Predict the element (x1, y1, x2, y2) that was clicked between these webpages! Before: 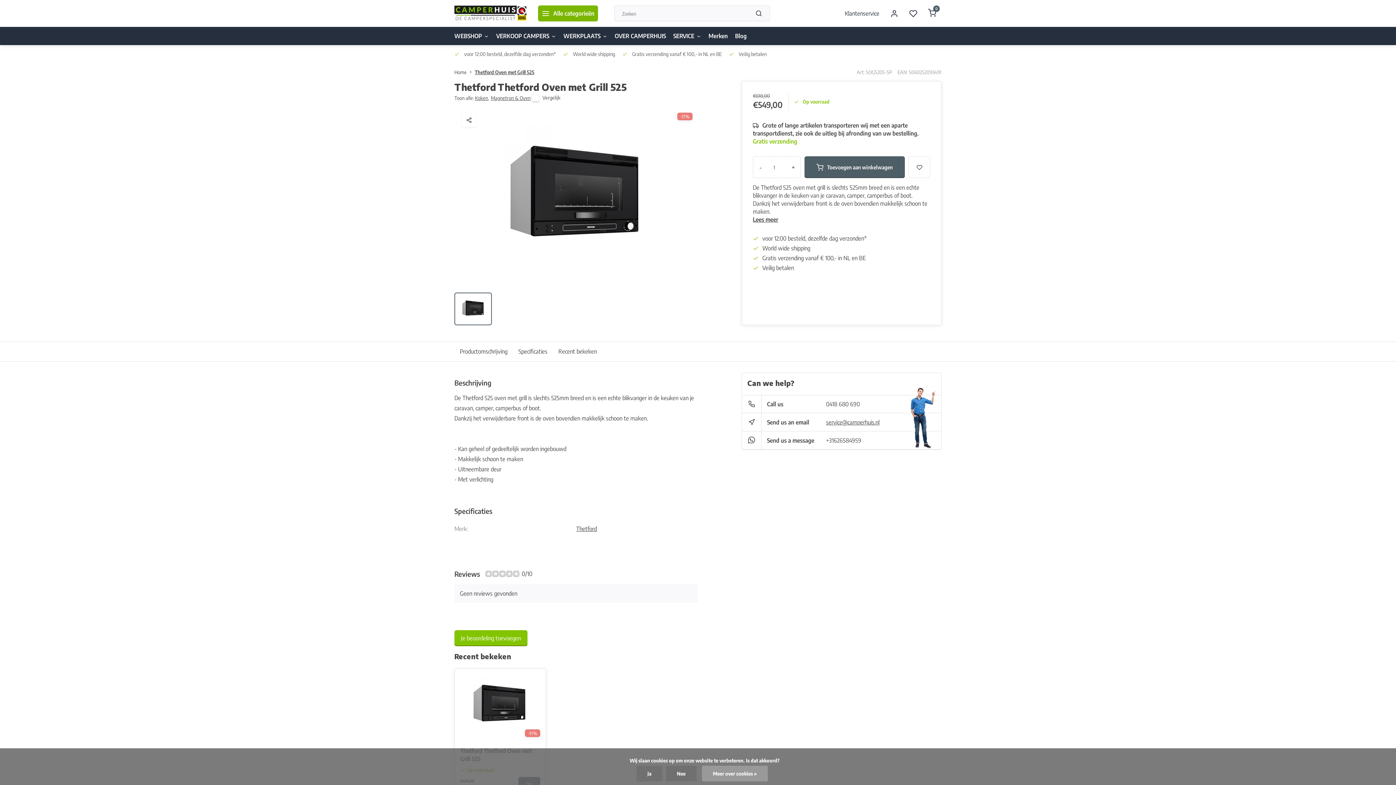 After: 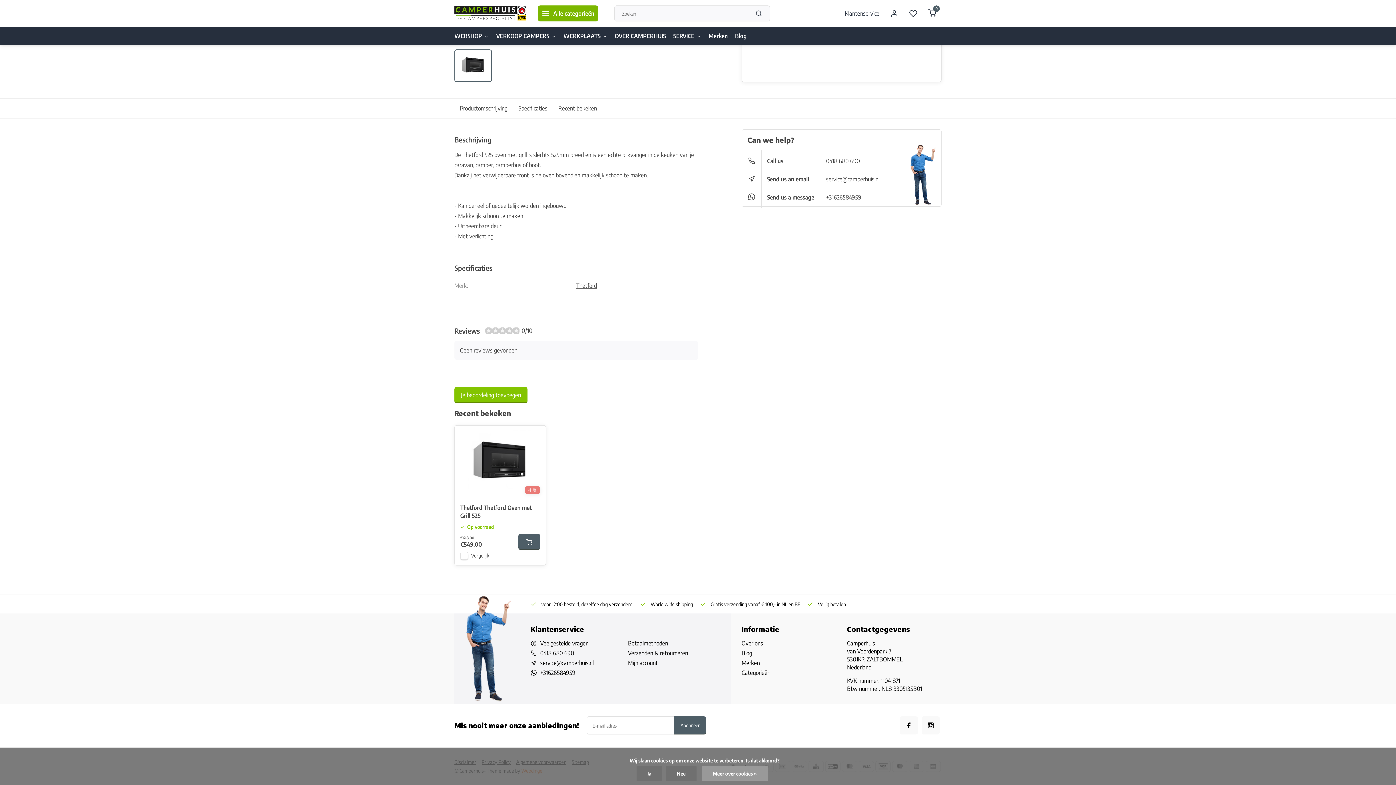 Action: bbox: (513, 342, 553, 361) label: Specificaties